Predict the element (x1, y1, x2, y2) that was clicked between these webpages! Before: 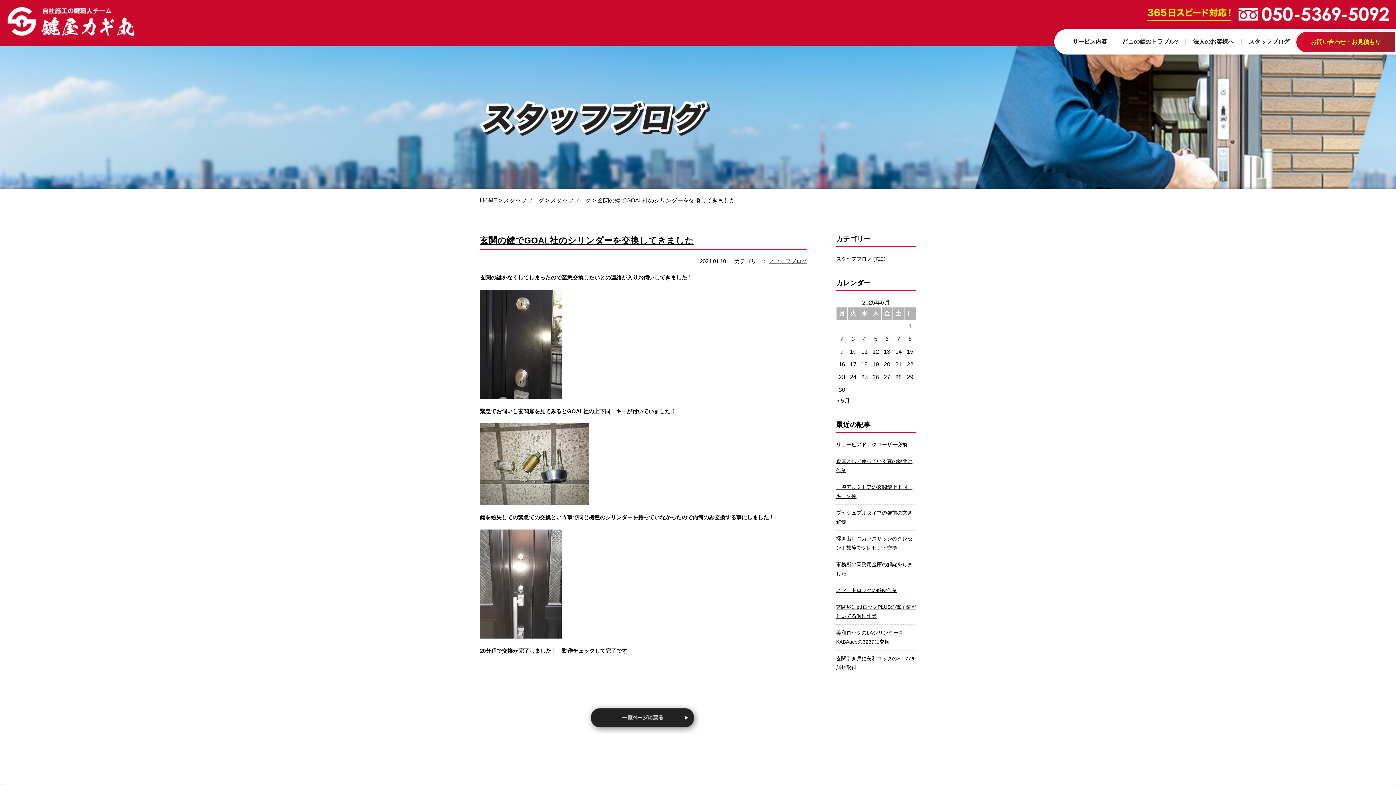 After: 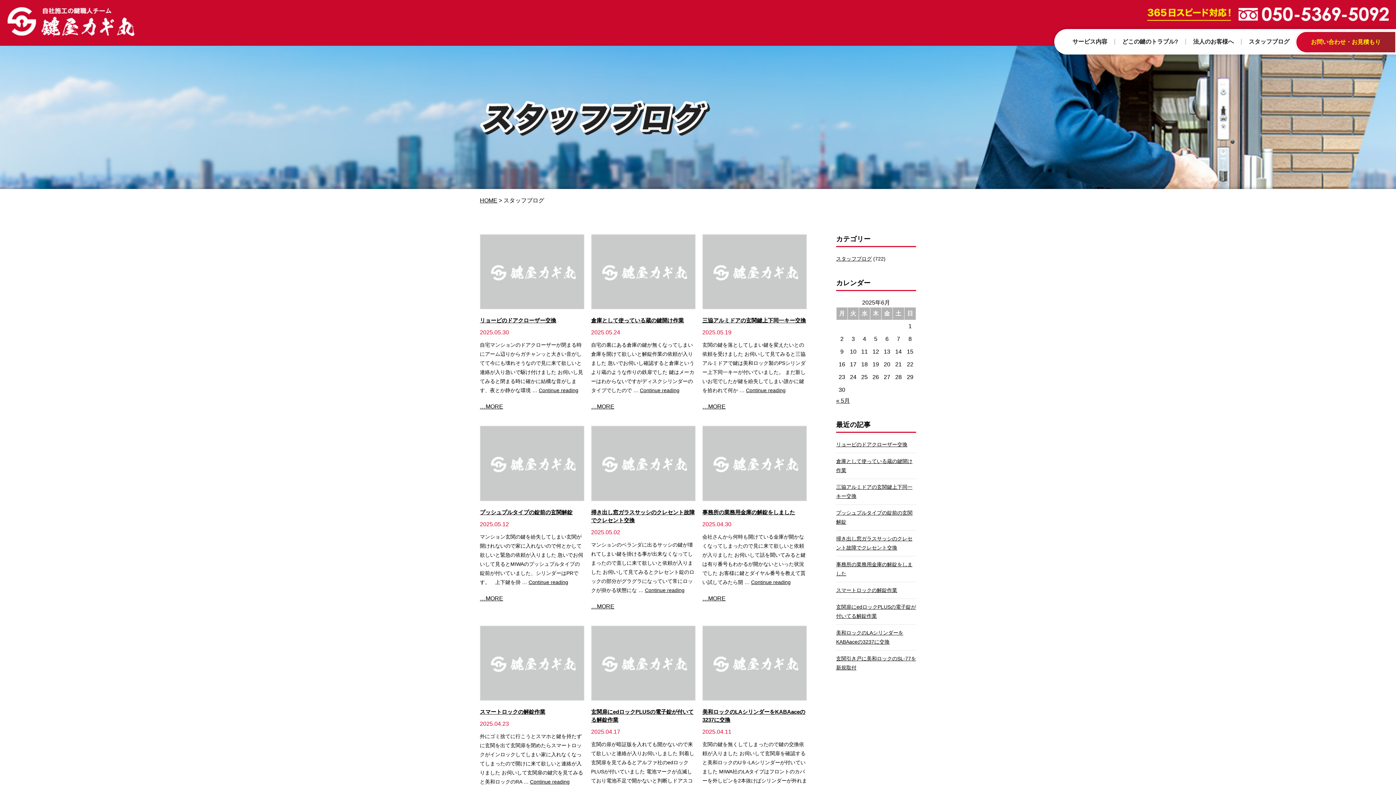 Action: label: スタッフブログ bbox: (769, 258, 807, 264)